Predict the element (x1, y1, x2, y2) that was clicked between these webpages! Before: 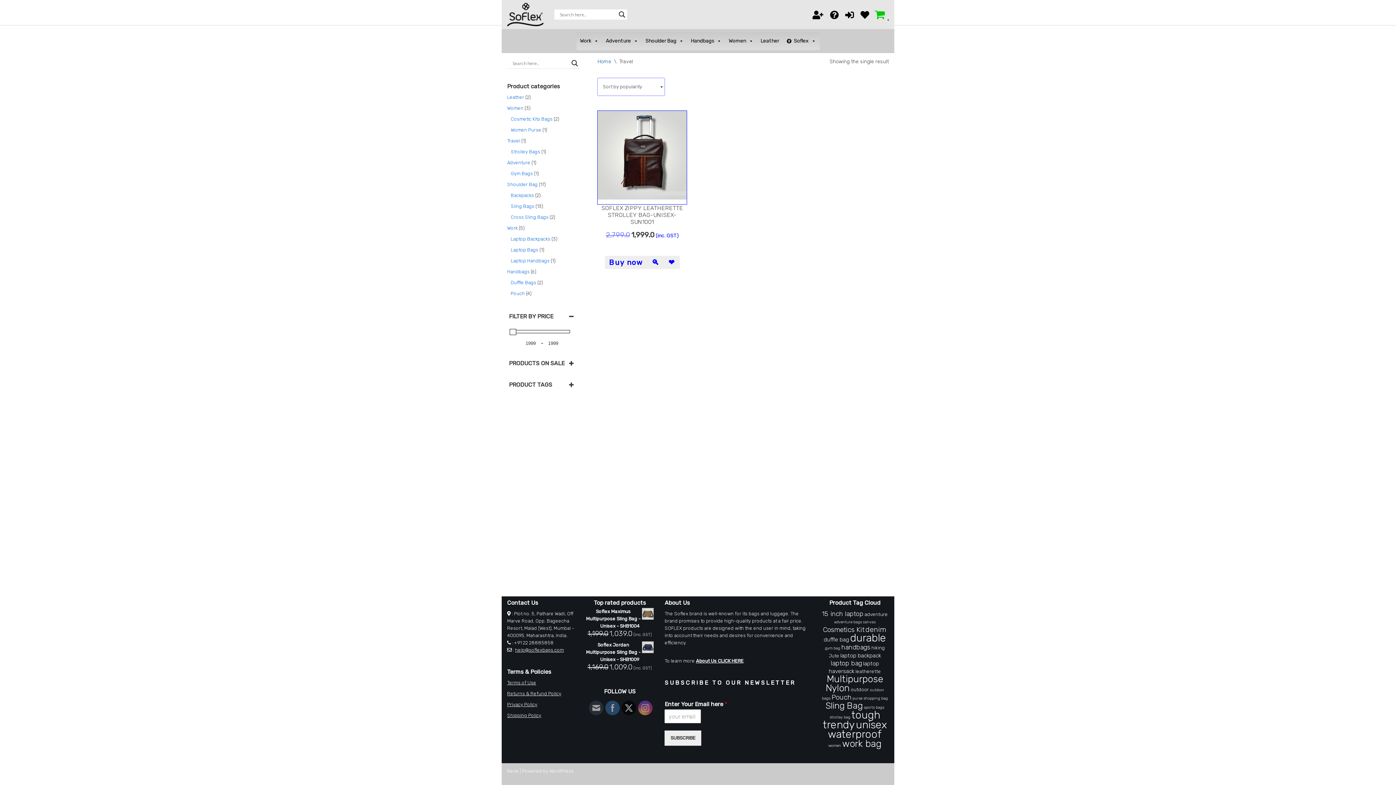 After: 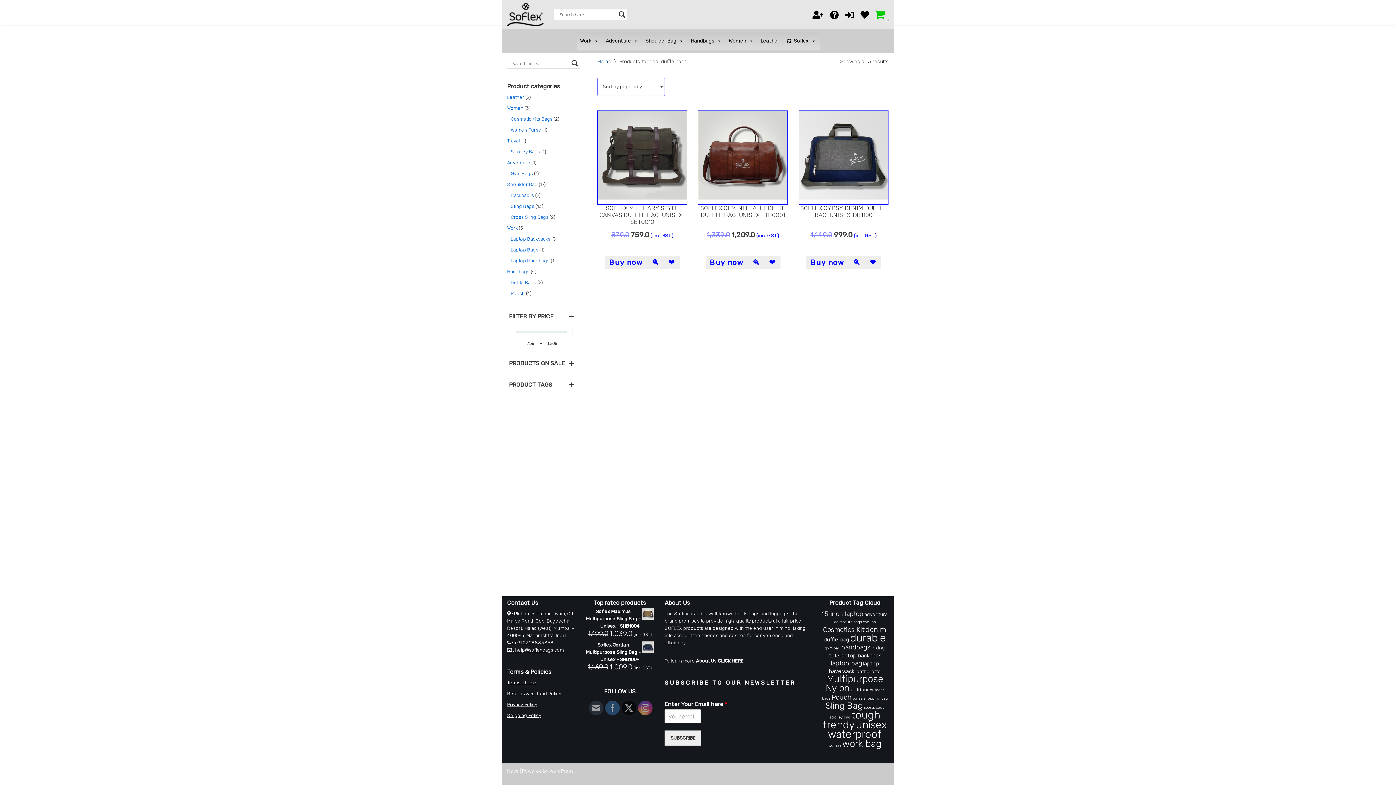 Action: label: duffle bag (3 products) bbox: (823, 636, 849, 643)